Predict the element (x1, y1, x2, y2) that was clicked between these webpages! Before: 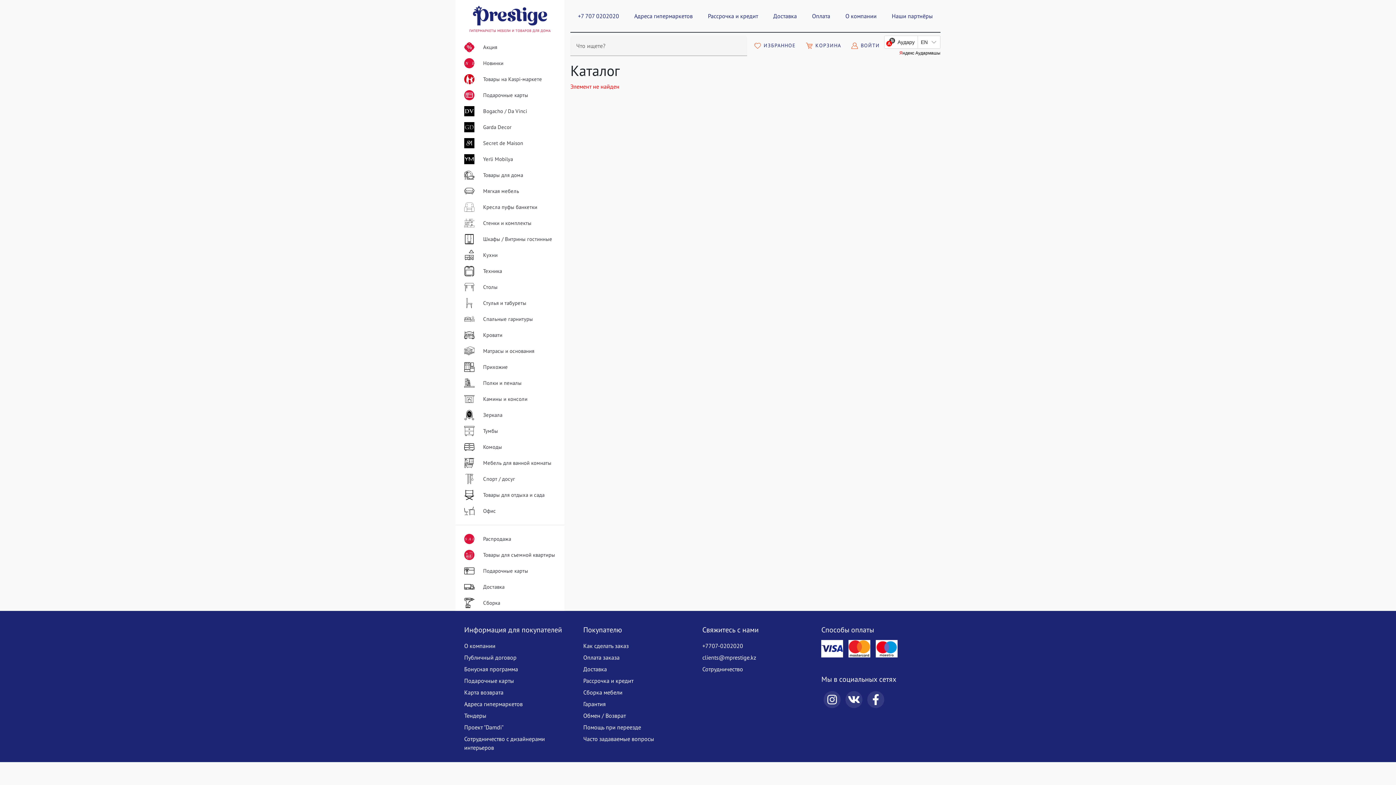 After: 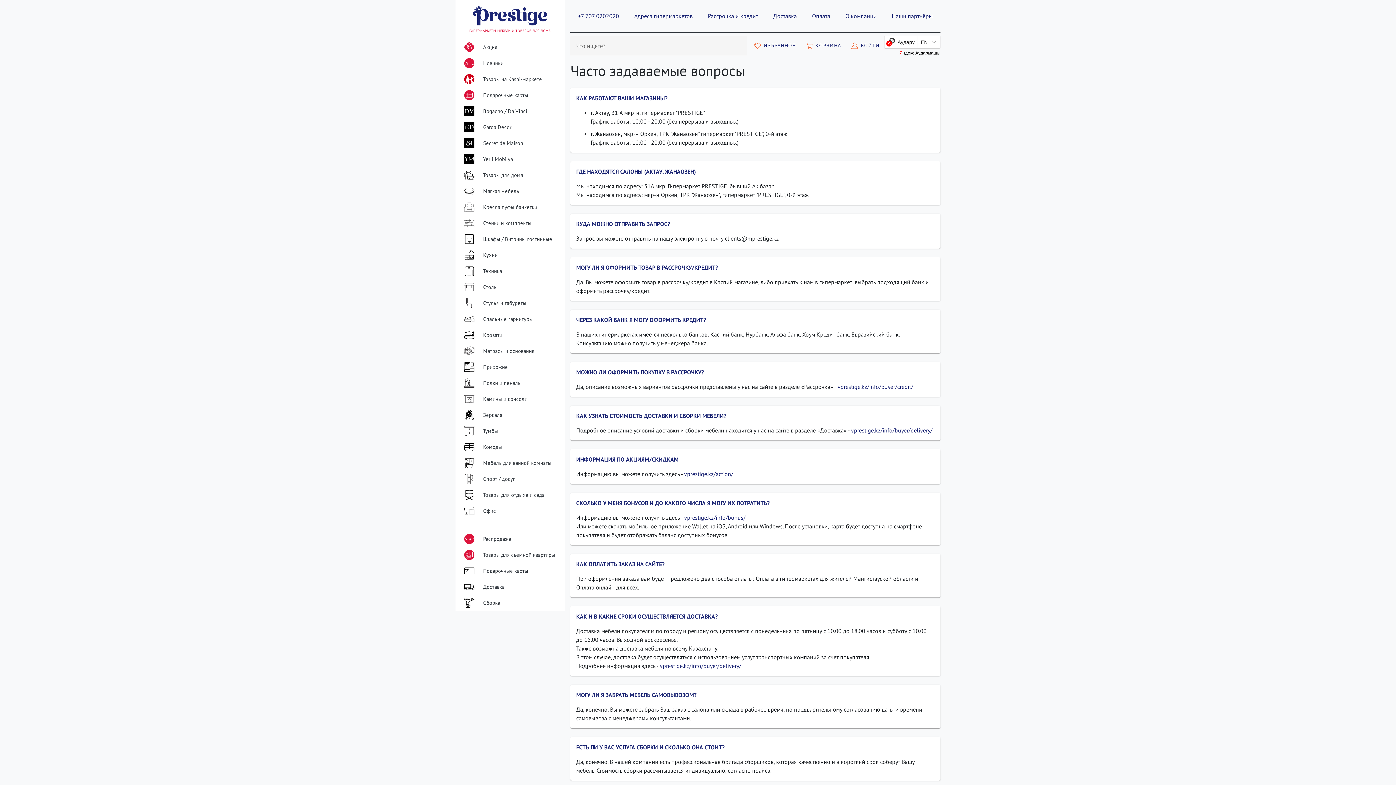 Action: bbox: (583, 733, 693, 744) label: Часто задаваемые вопросы